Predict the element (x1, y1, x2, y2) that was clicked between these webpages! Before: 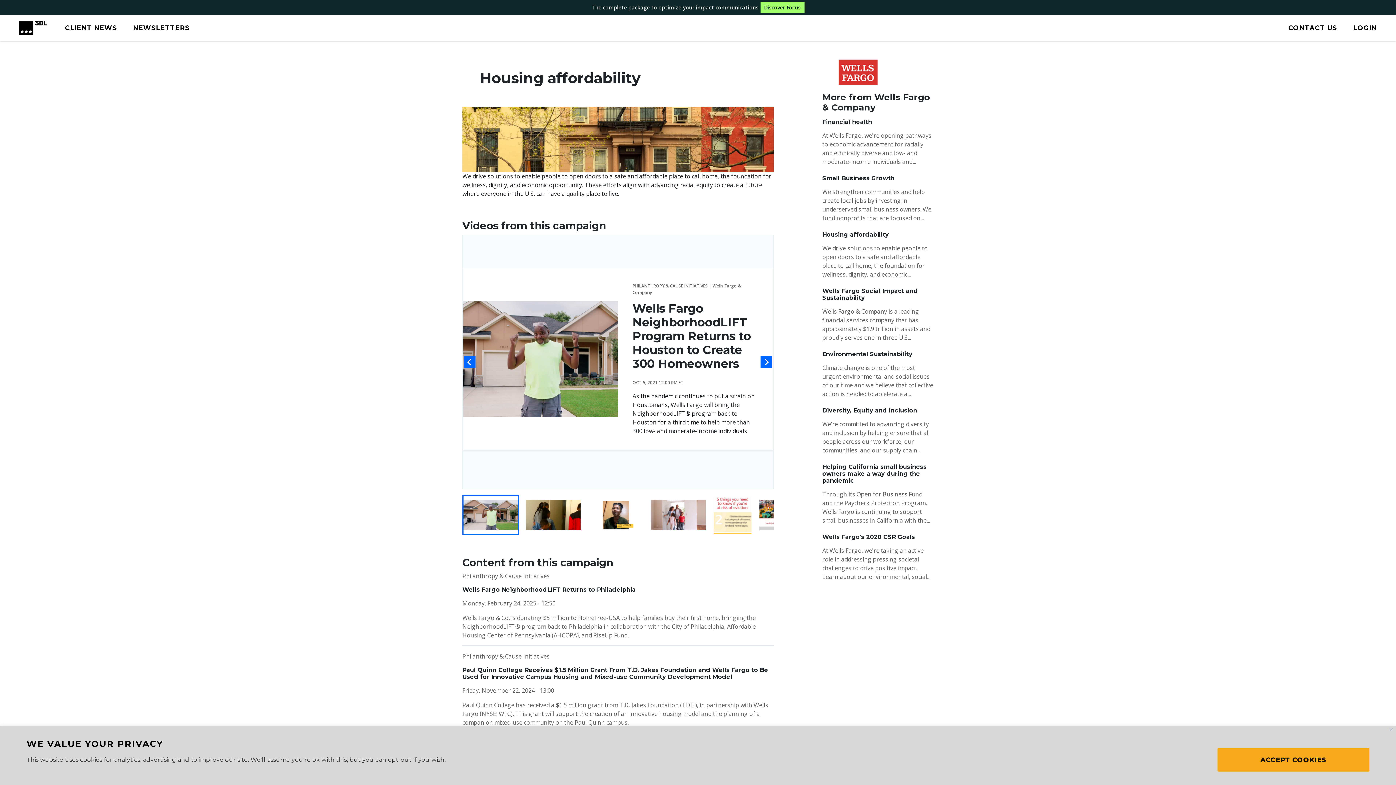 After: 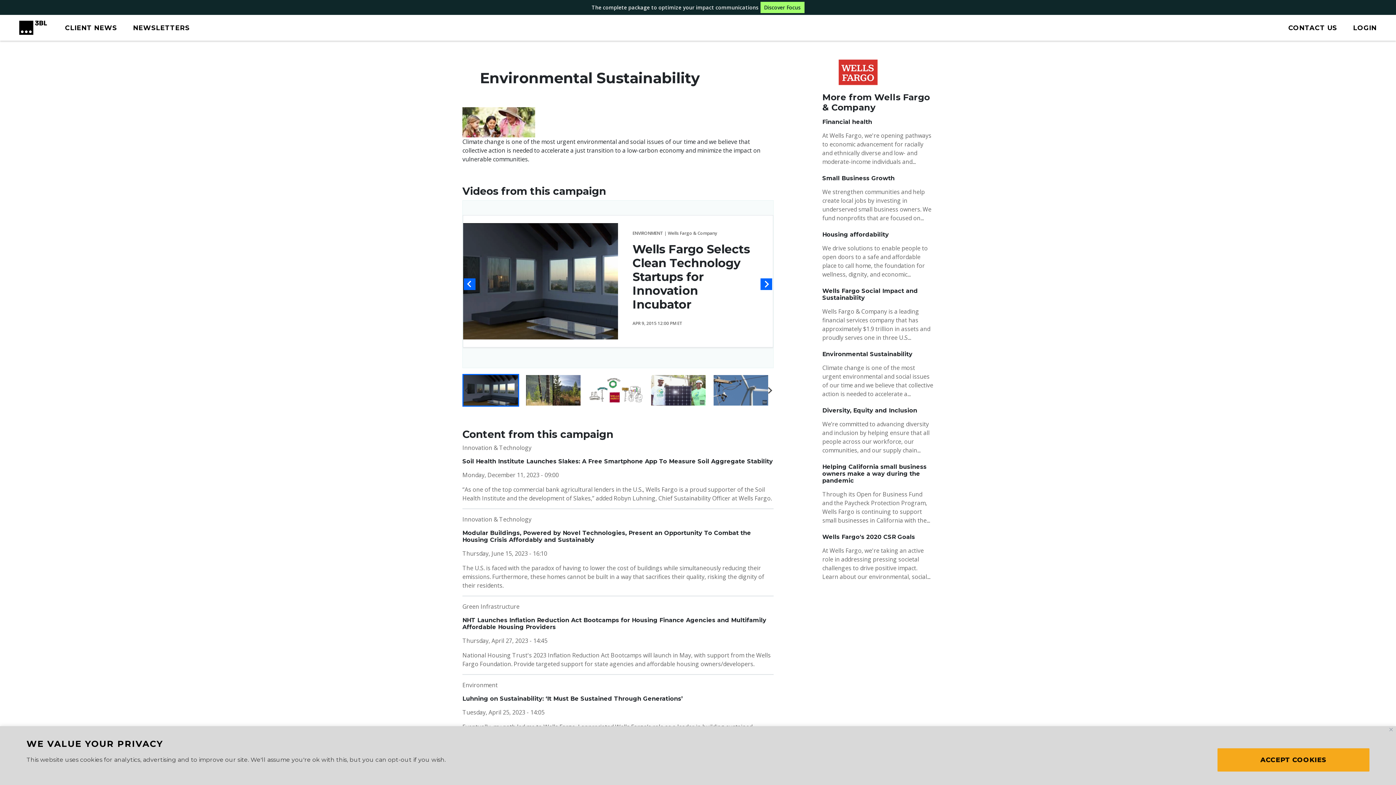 Action: bbox: (822, 350, 912, 357) label: Environmental Sustainability